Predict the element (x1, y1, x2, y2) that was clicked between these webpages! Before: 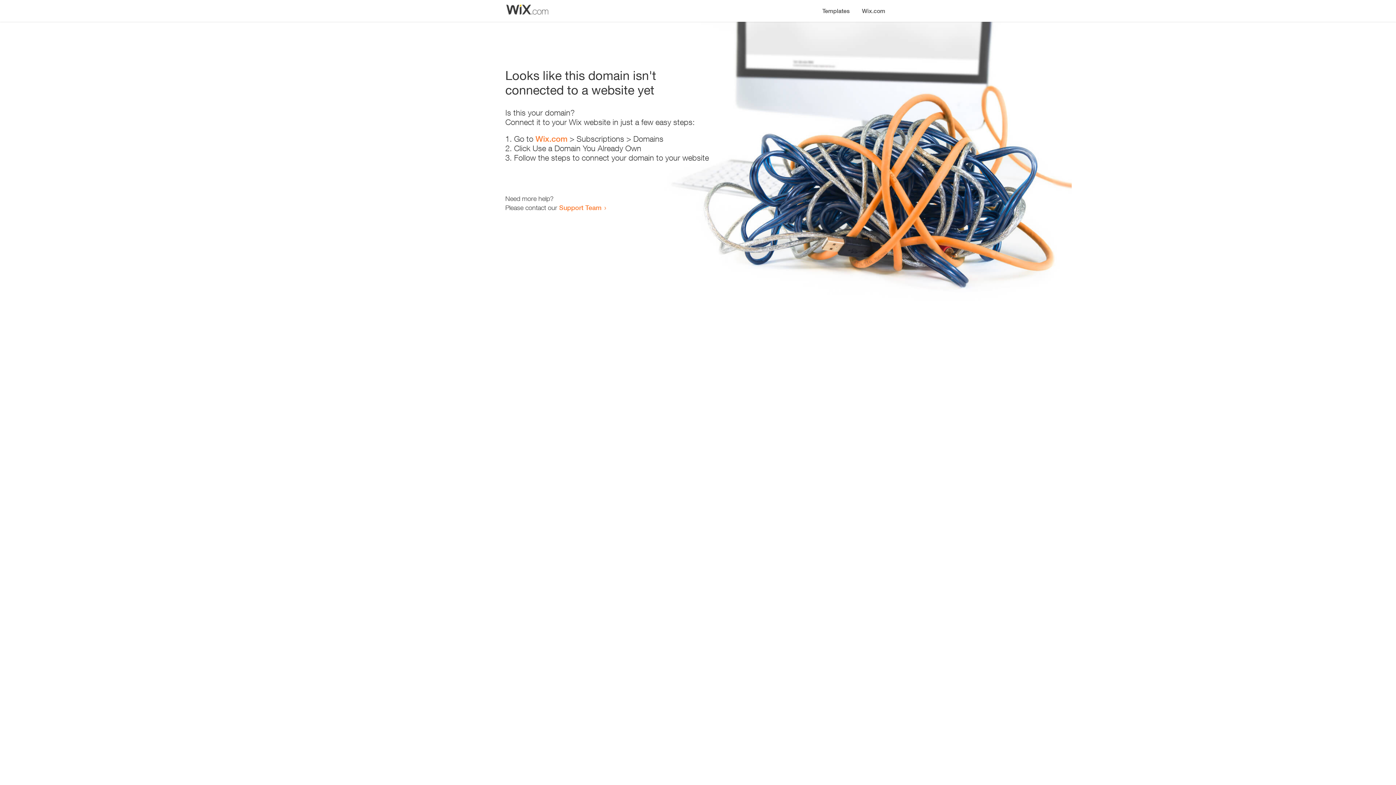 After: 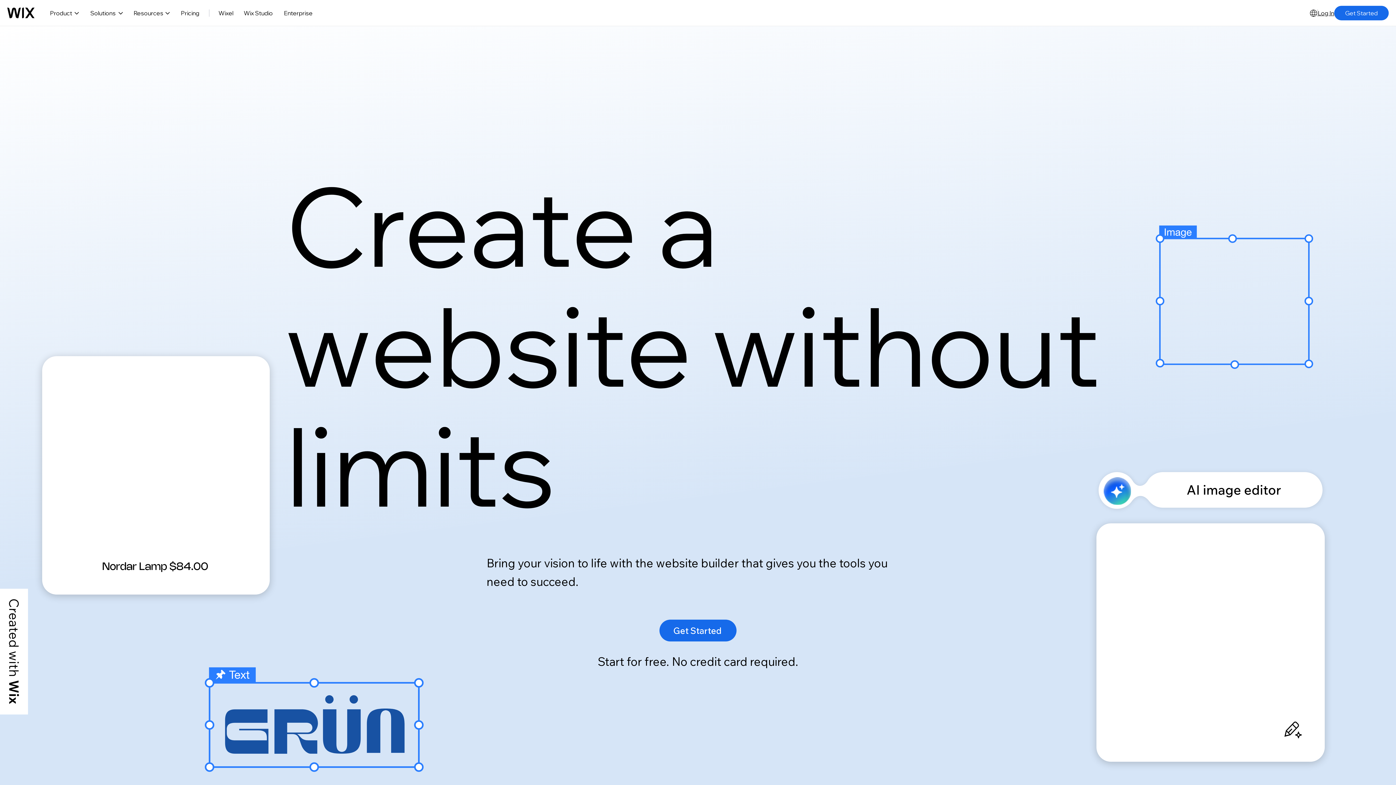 Action: bbox: (535, 134, 567, 143) label: Wix.com